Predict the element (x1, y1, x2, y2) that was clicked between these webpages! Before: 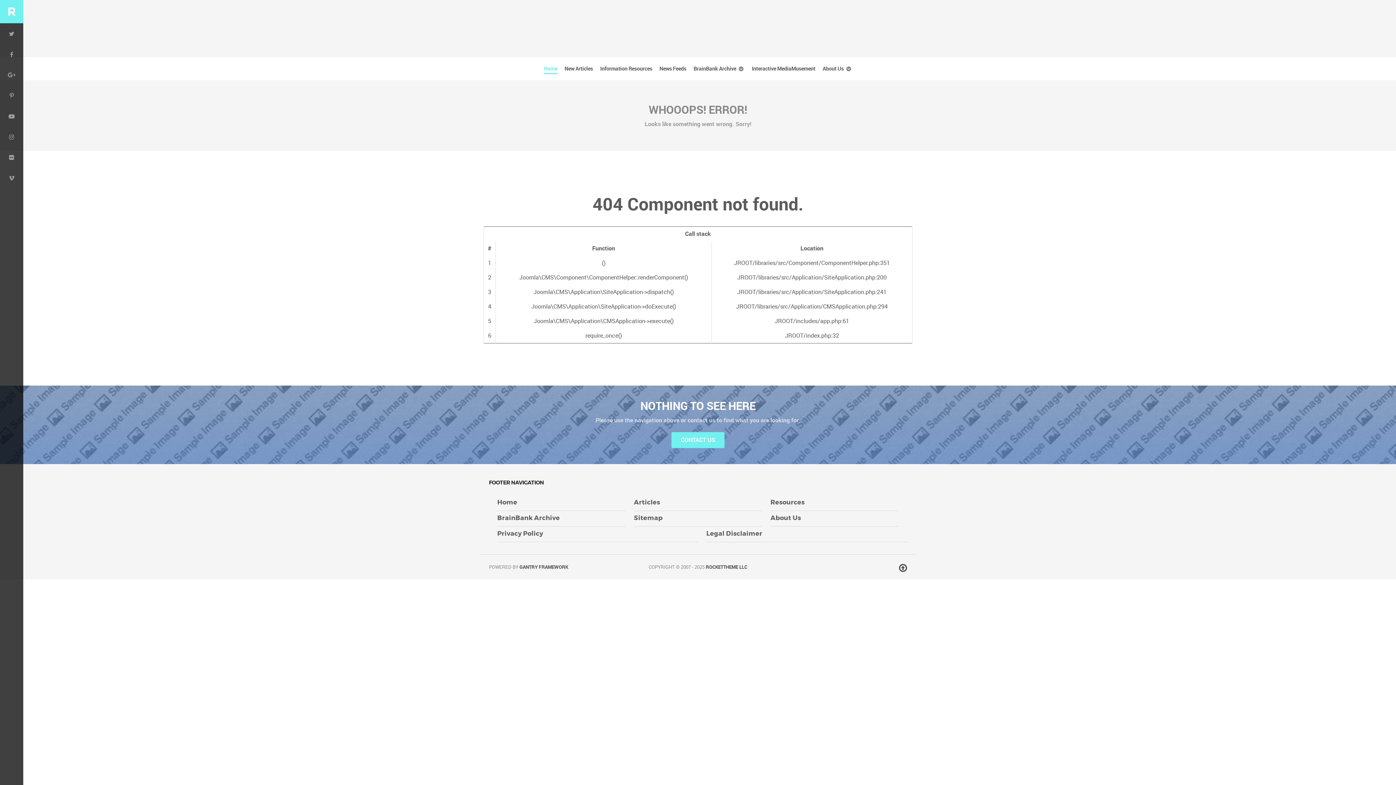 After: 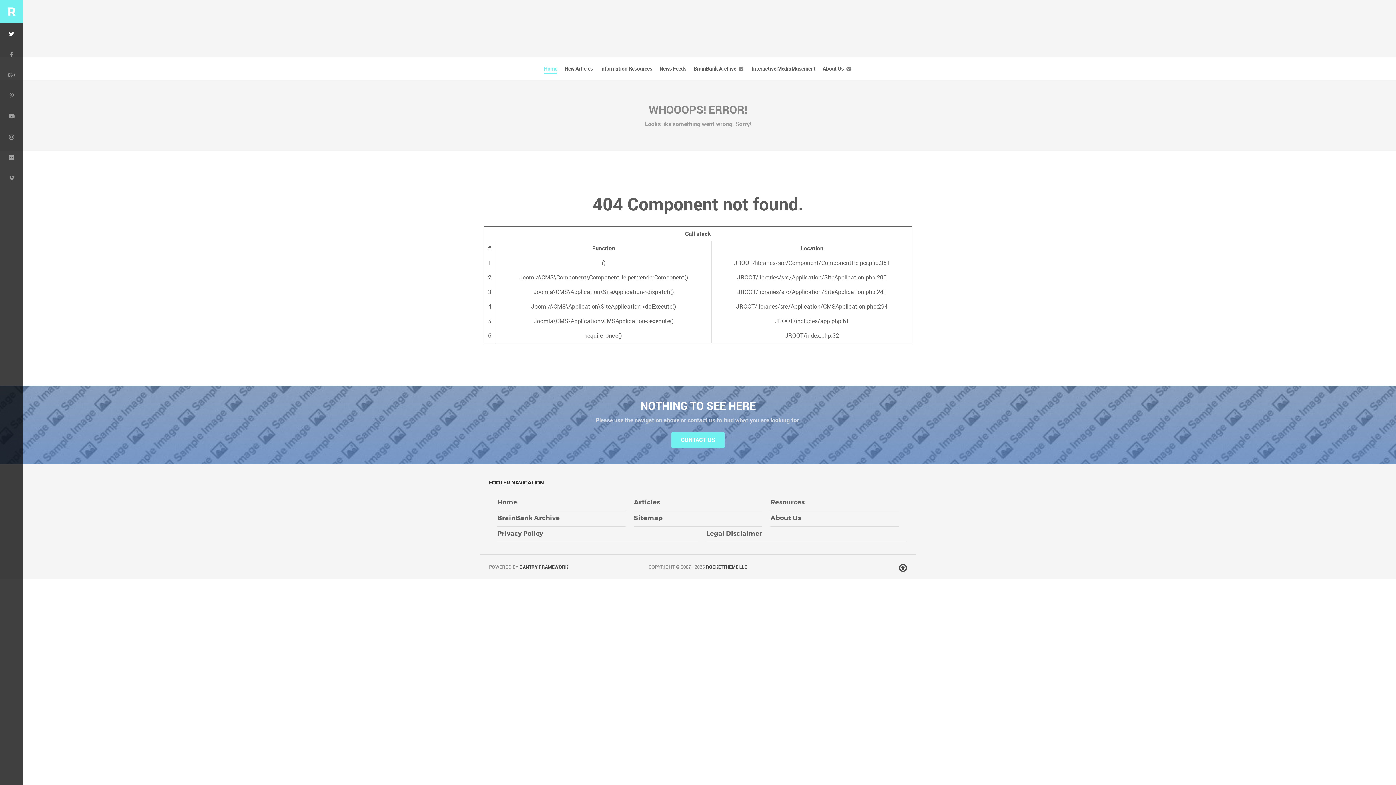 Action: bbox: (0, 23, 23, 43)